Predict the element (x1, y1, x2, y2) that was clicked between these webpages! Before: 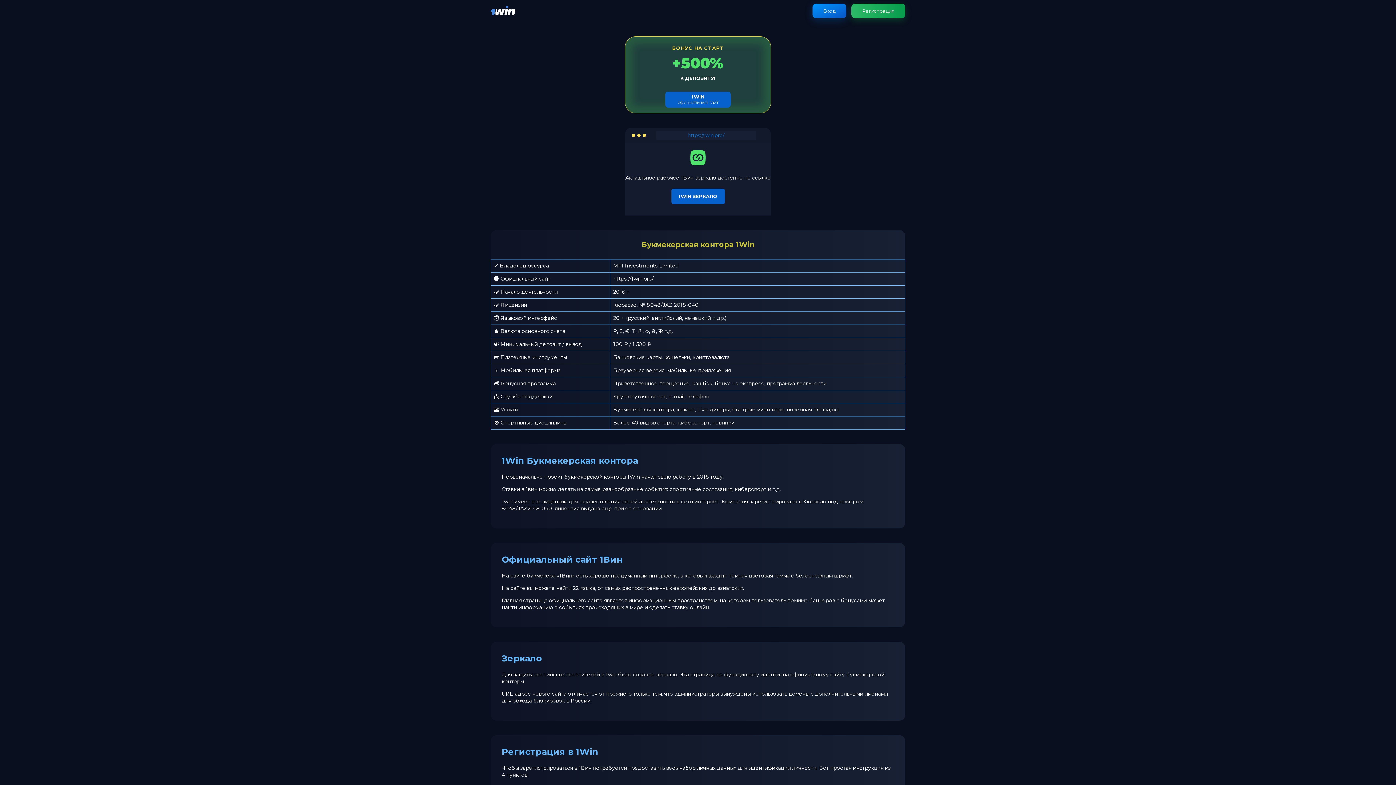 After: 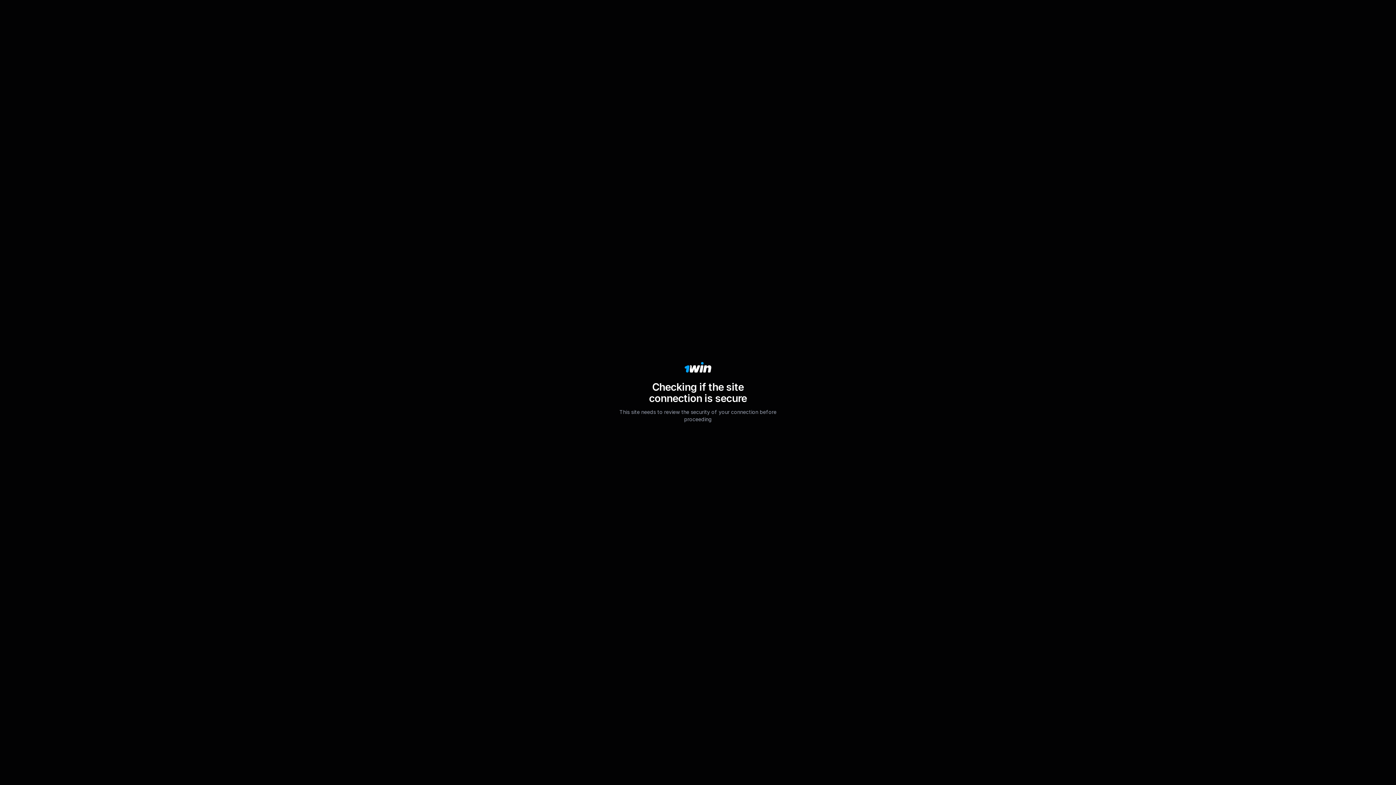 Action: bbox: (812, 3, 846, 18) label: Вход